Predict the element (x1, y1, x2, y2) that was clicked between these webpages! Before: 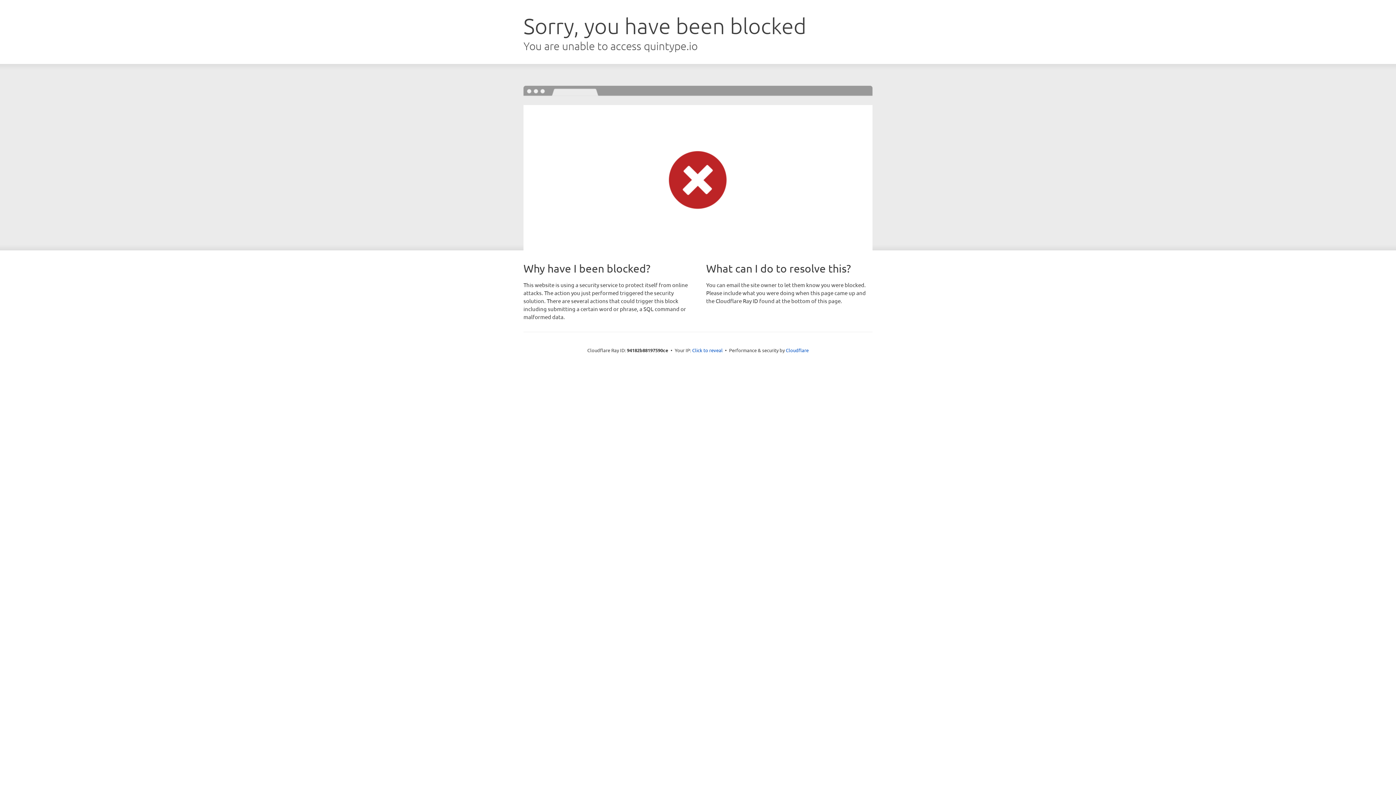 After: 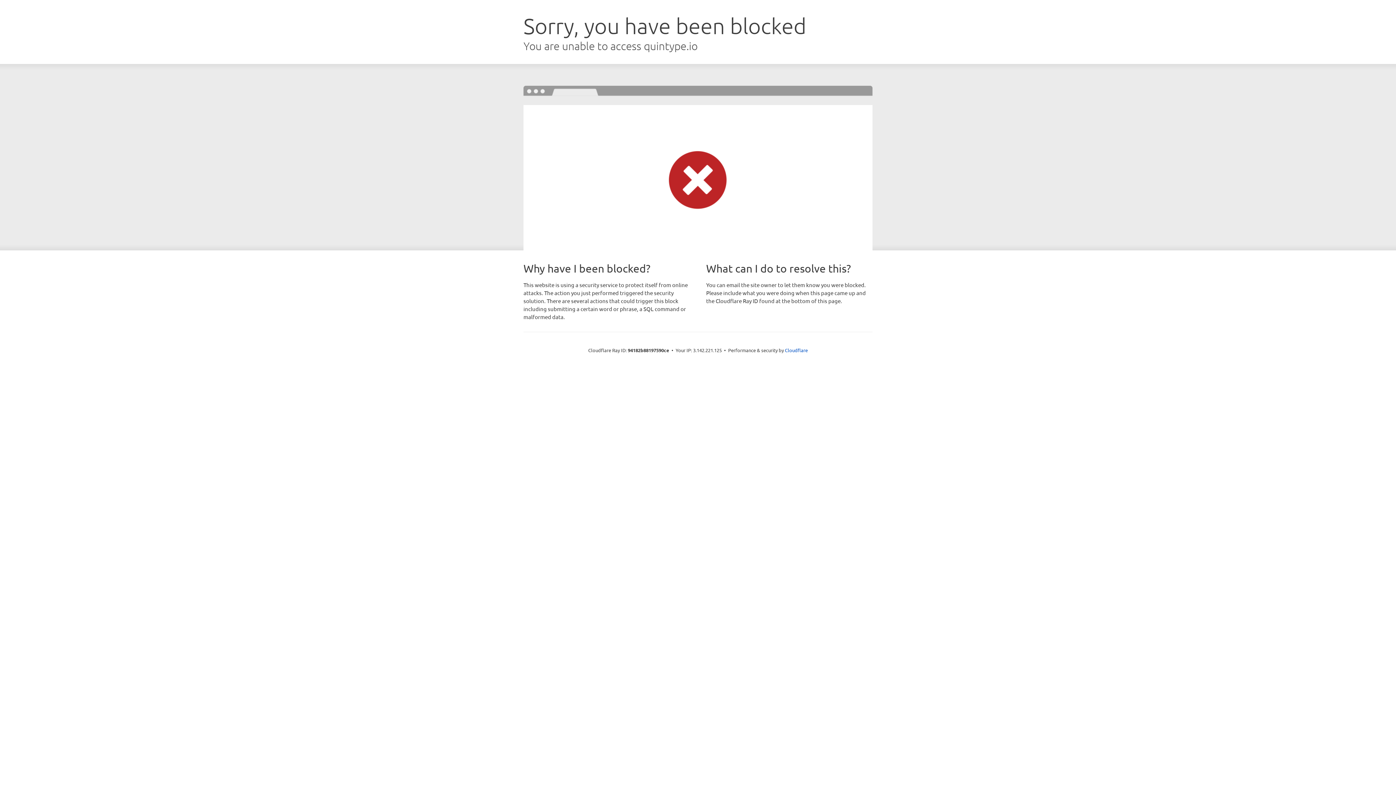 Action: bbox: (692, 346, 722, 353) label: Click to reveal